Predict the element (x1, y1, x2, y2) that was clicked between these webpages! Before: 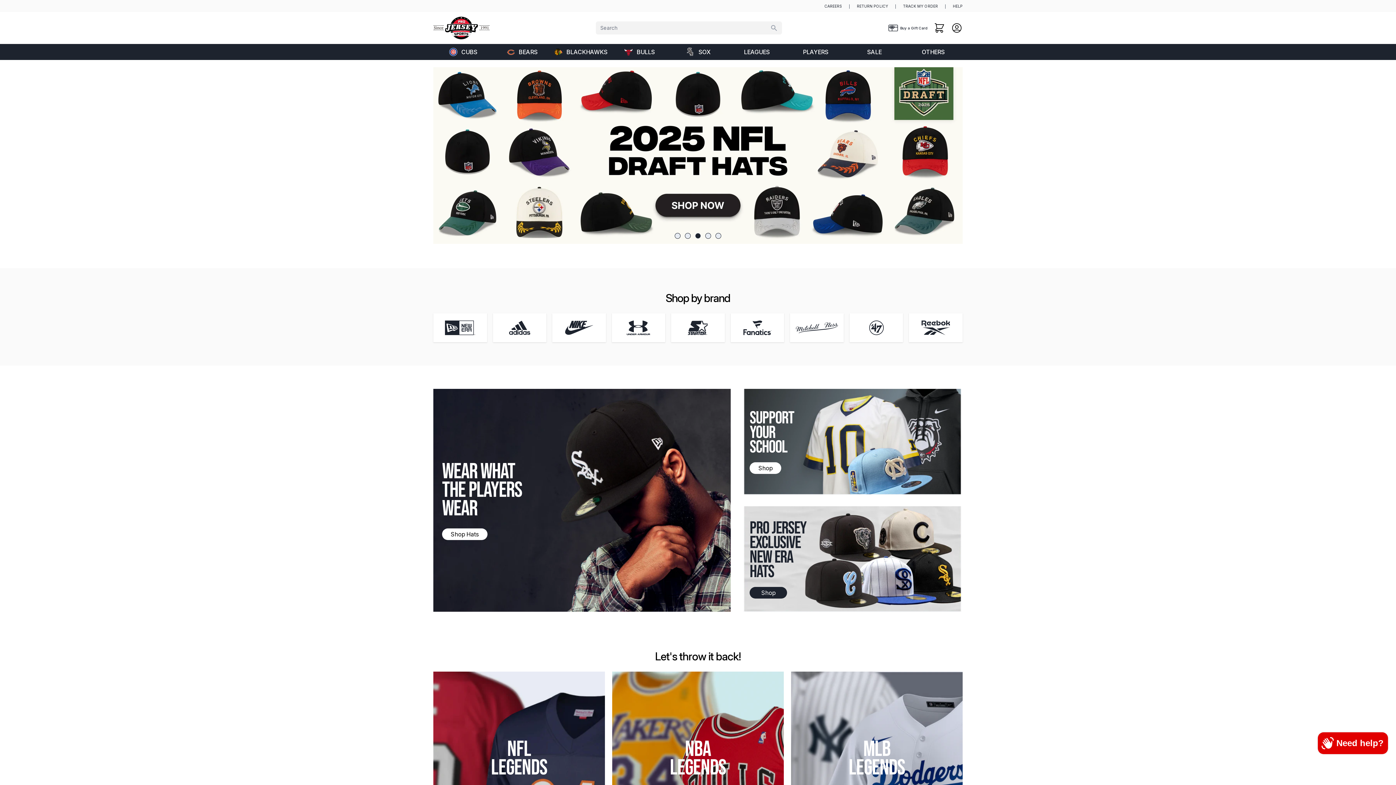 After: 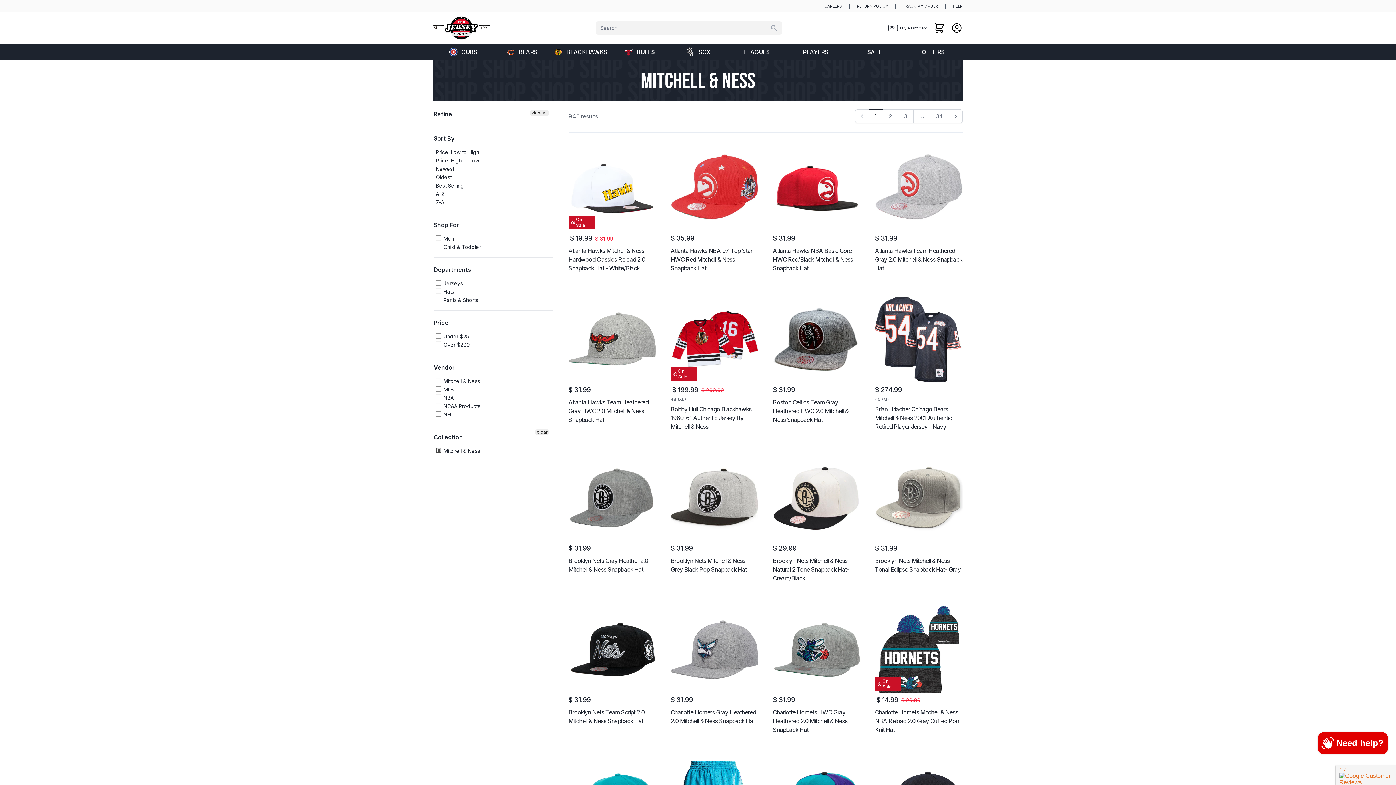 Action: label: Mitchell & Ness Brand bbox: (790, 313, 843, 342)